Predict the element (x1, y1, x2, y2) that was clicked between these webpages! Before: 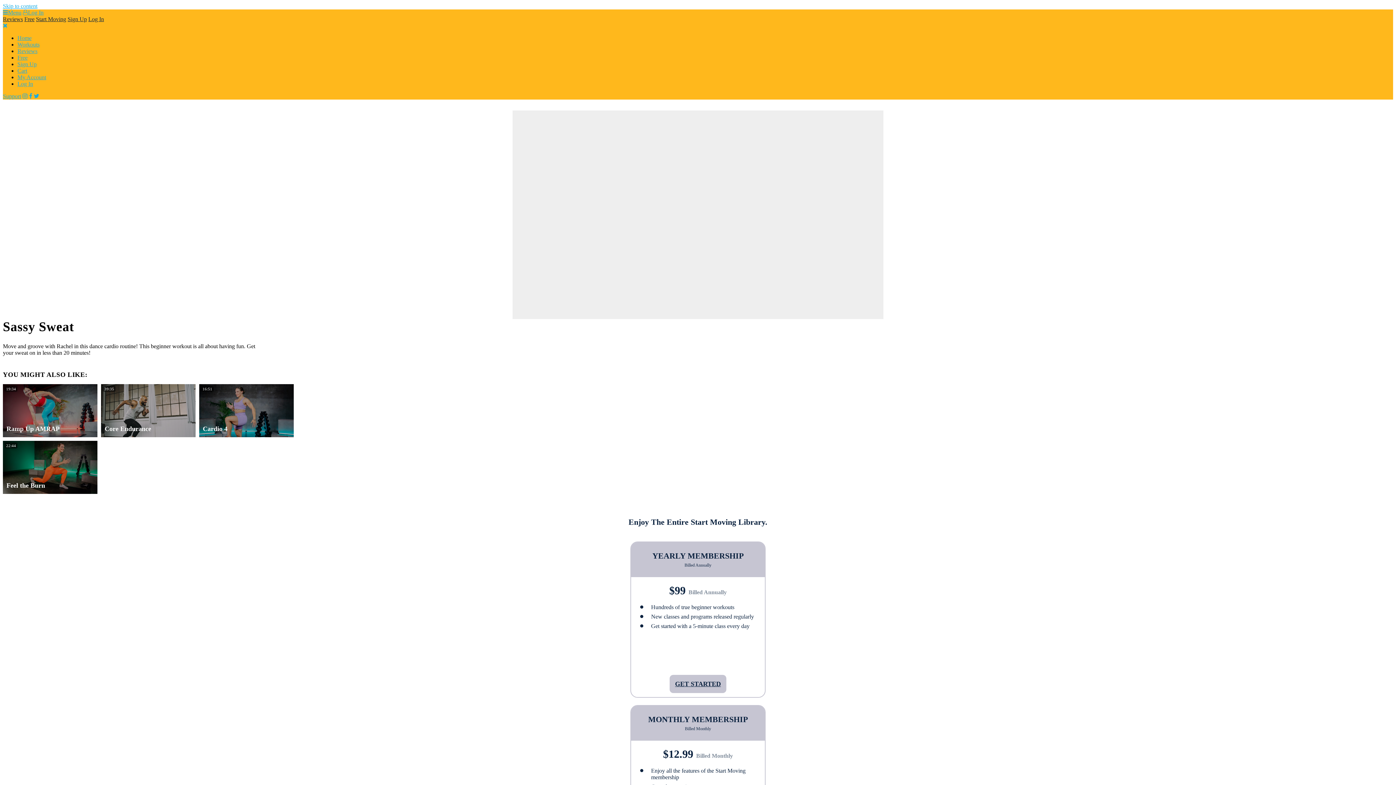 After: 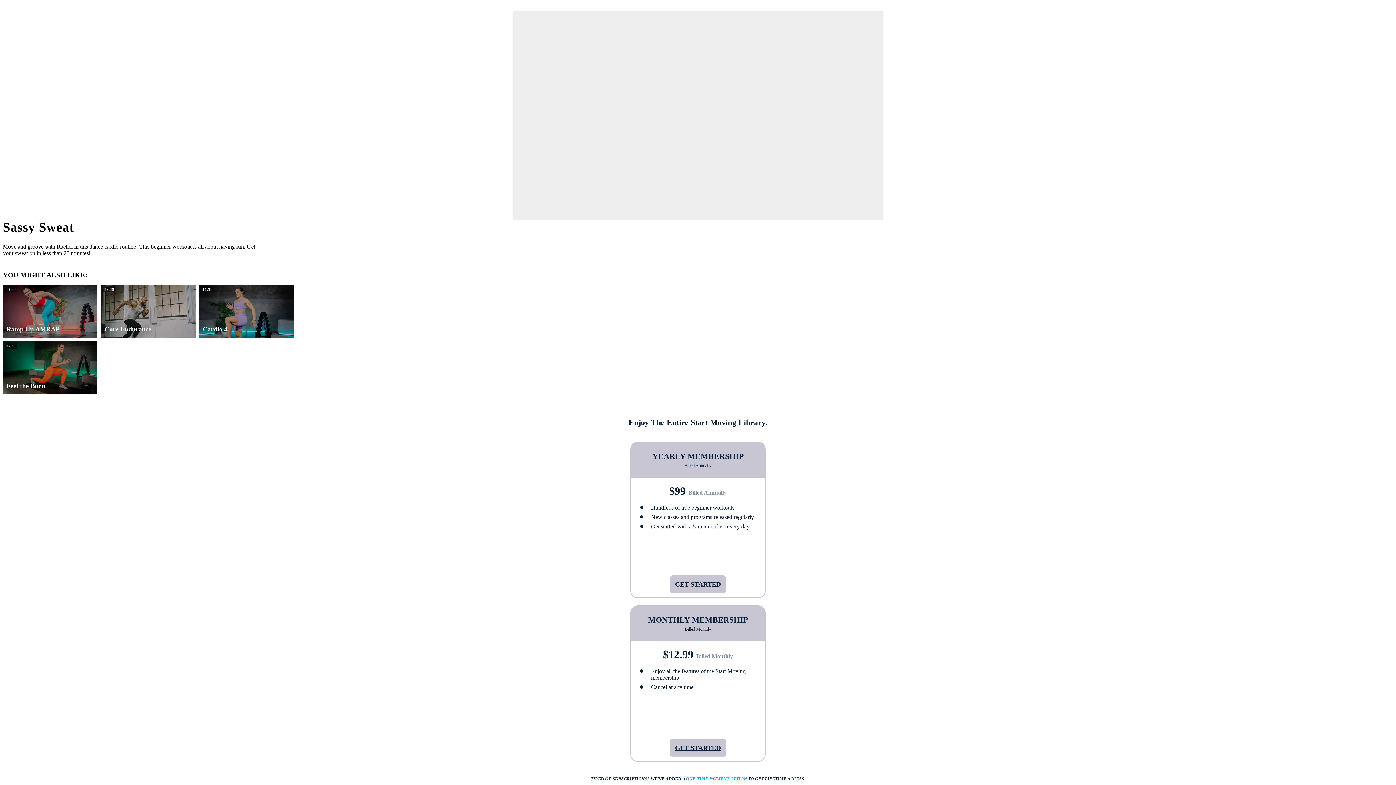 Action: bbox: (2, 2, 37, 9) label: Skip to content